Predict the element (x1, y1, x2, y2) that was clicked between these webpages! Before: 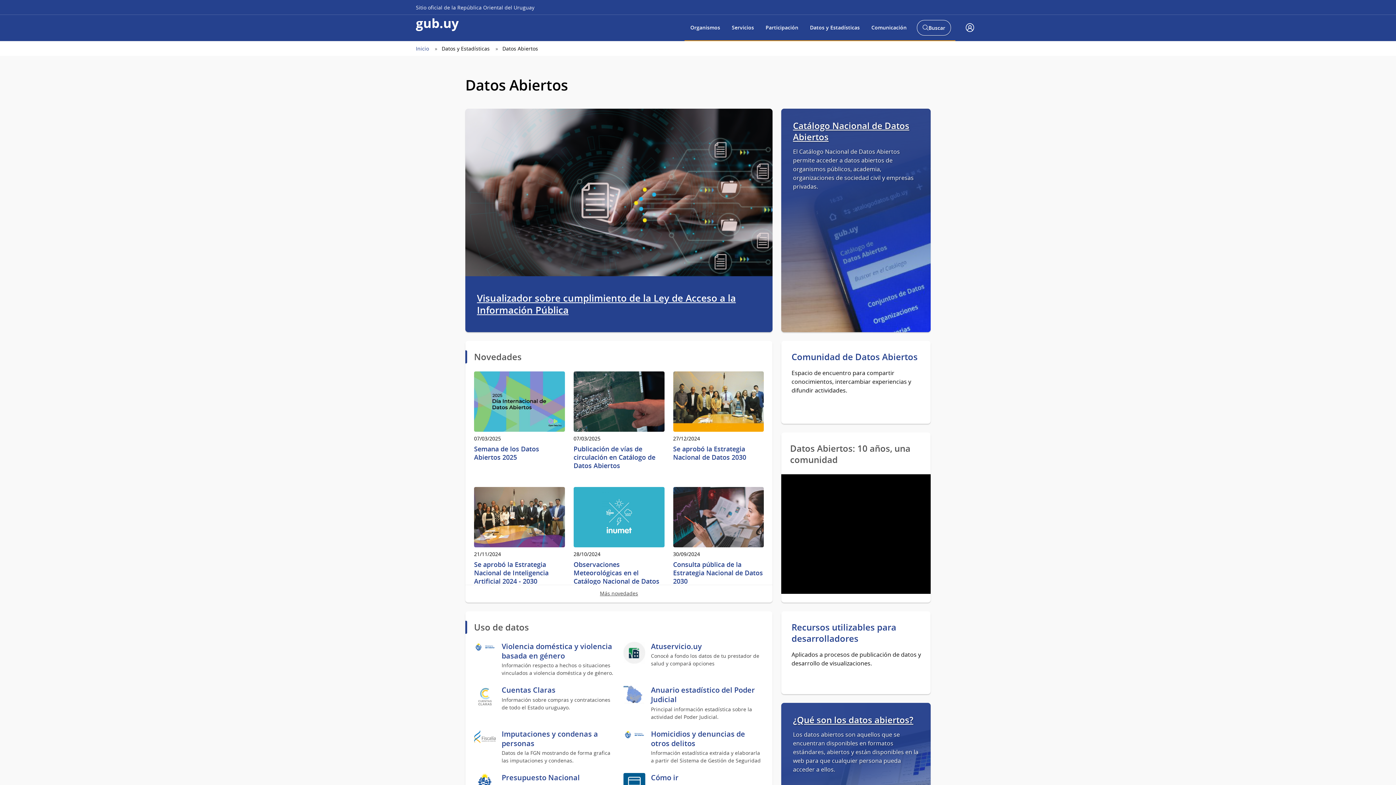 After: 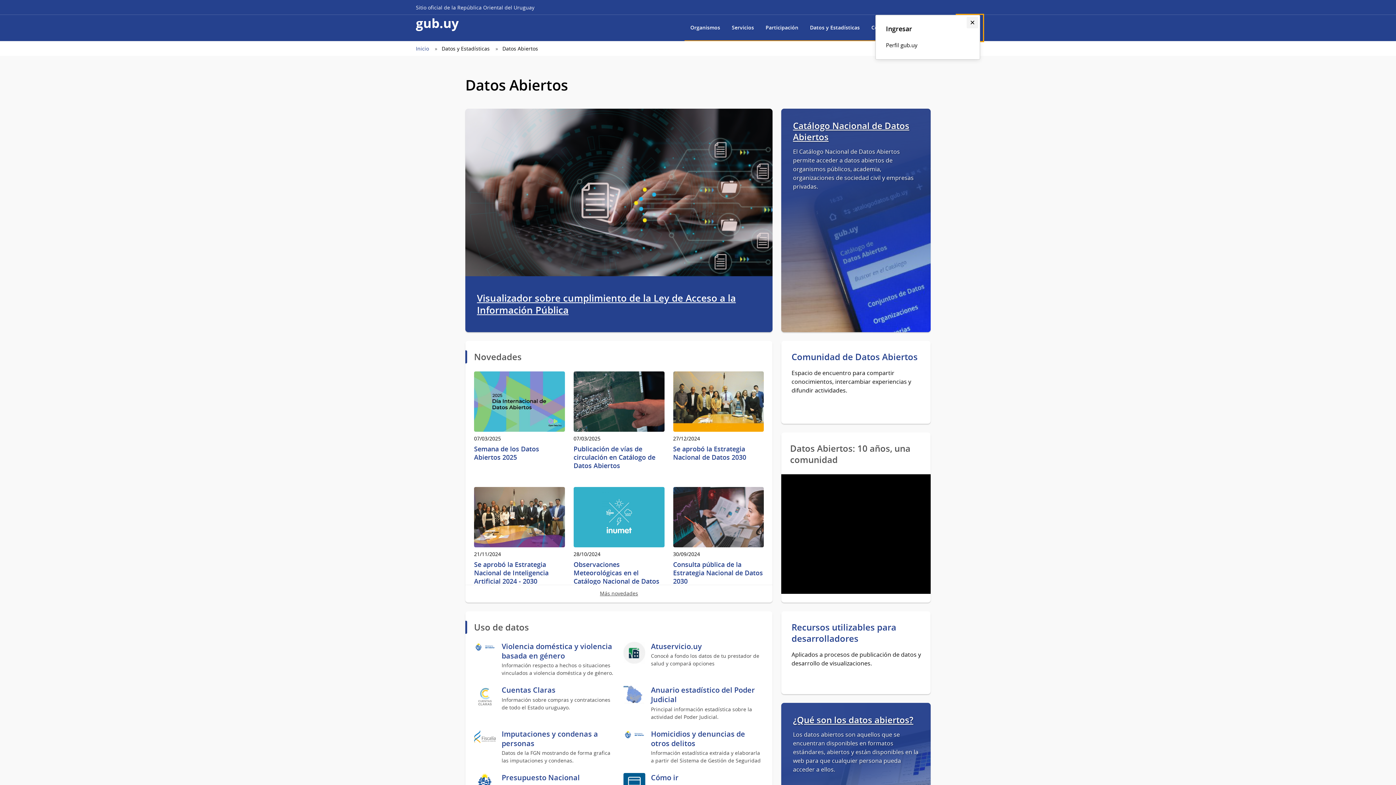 Action: label: Acceder a gub.uy bbox: (957, 14, 983, 41)